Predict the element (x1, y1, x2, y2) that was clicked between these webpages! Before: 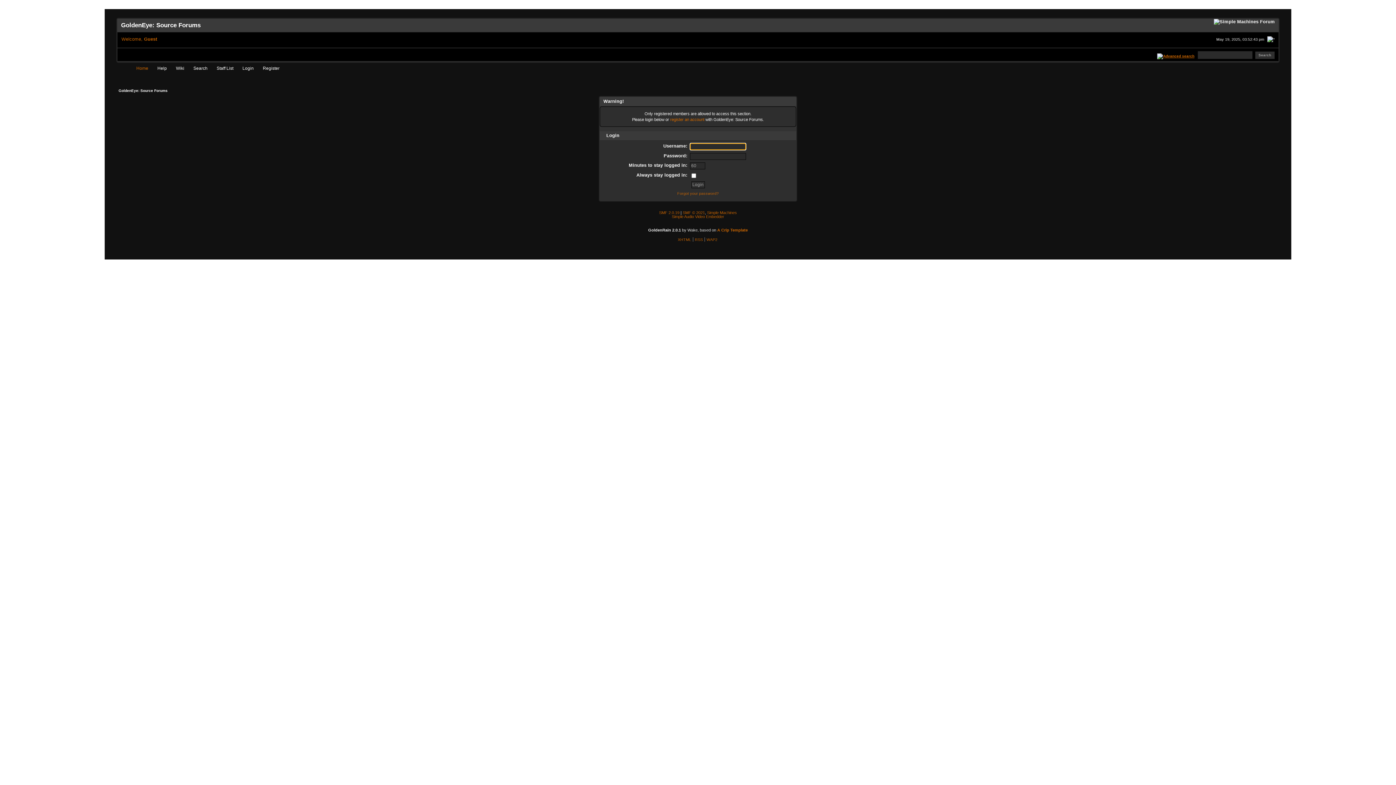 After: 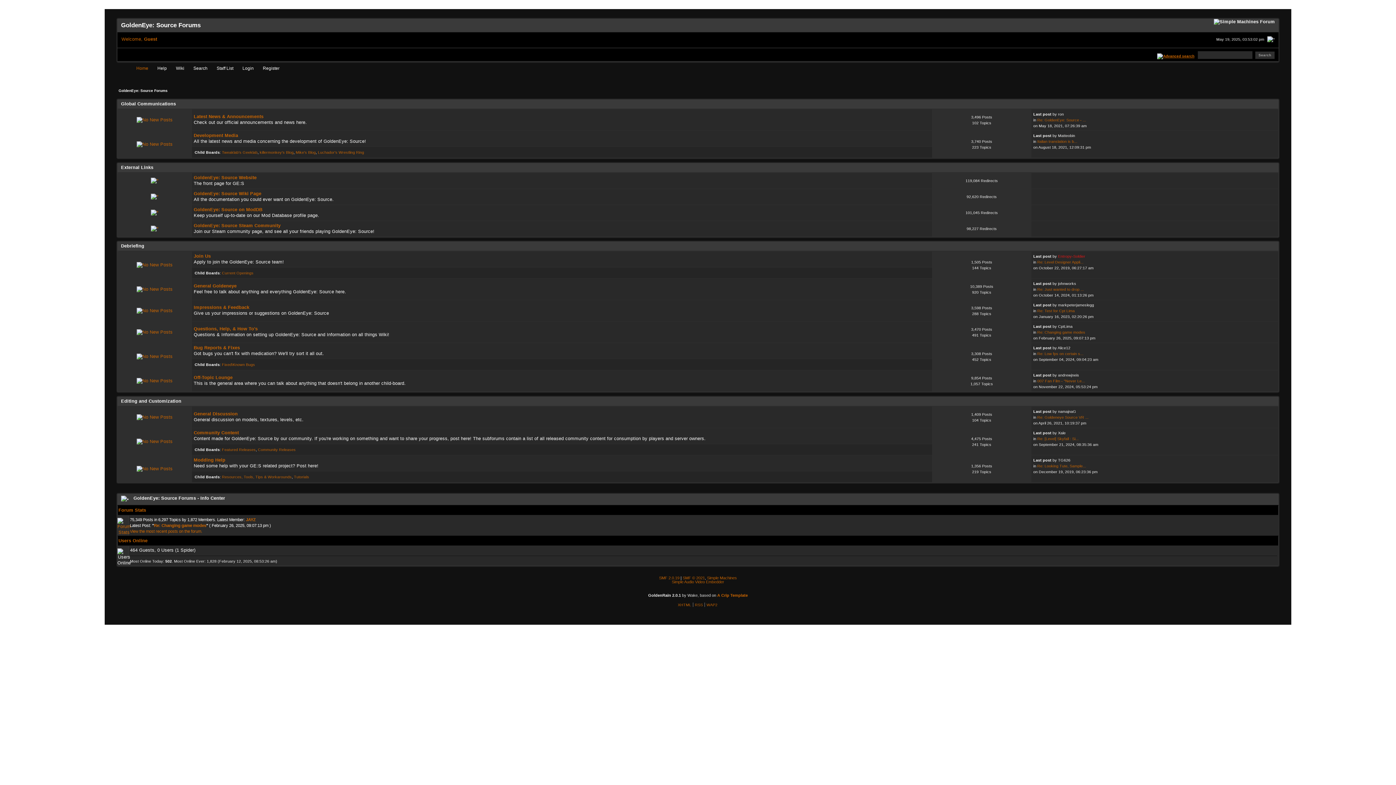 Action: bbox: (132, 63, 153, 72) label: Home